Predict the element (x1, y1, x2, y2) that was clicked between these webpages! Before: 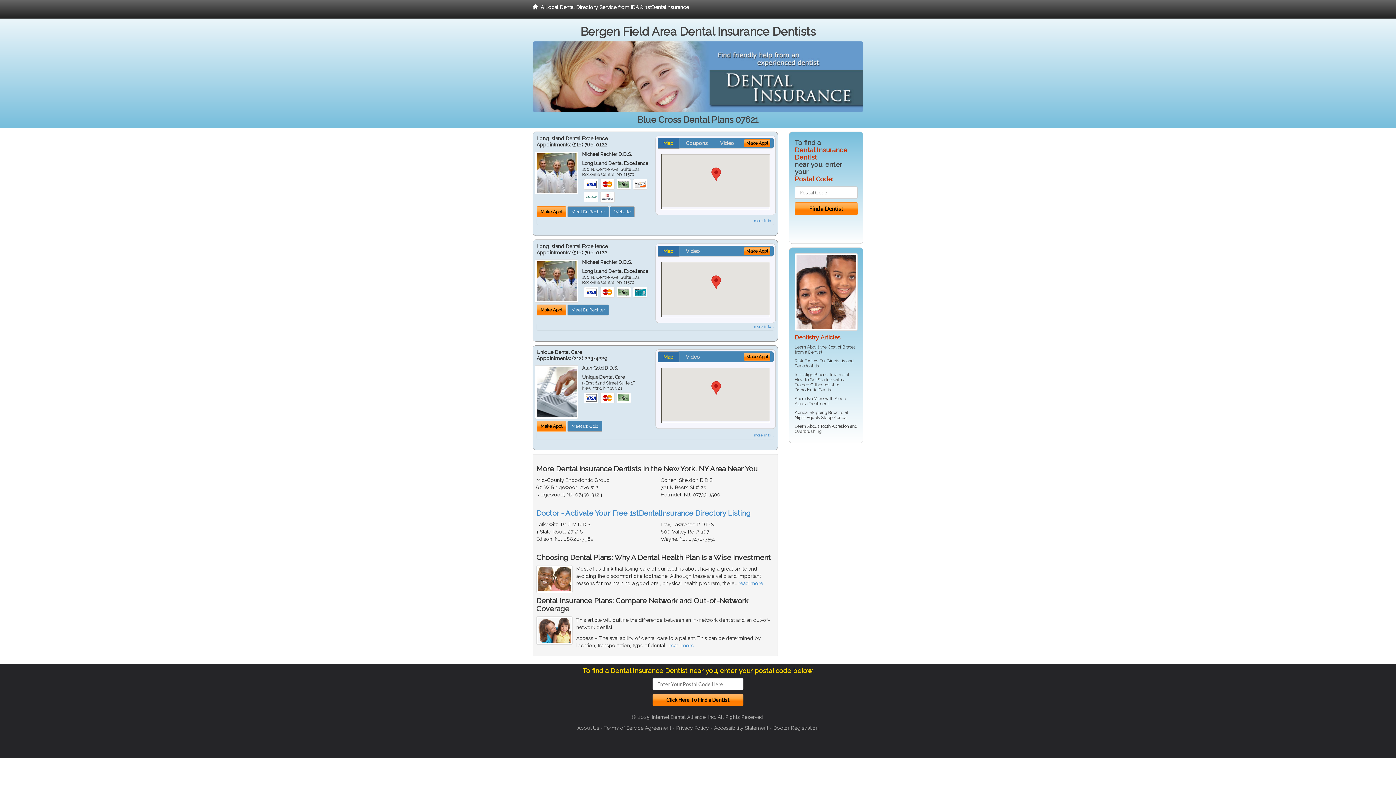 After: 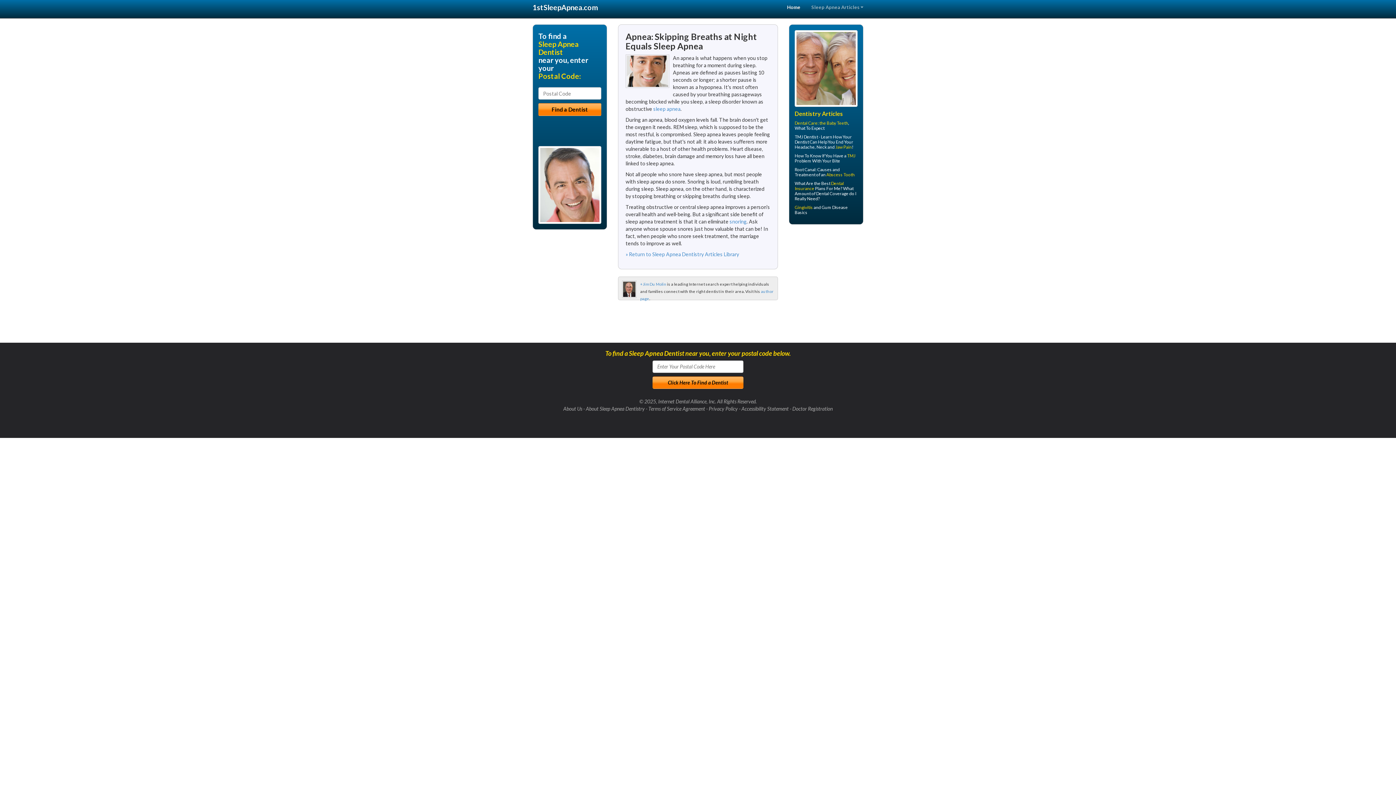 Action: label: Apnea bbox: (794, 410, 807, 415)